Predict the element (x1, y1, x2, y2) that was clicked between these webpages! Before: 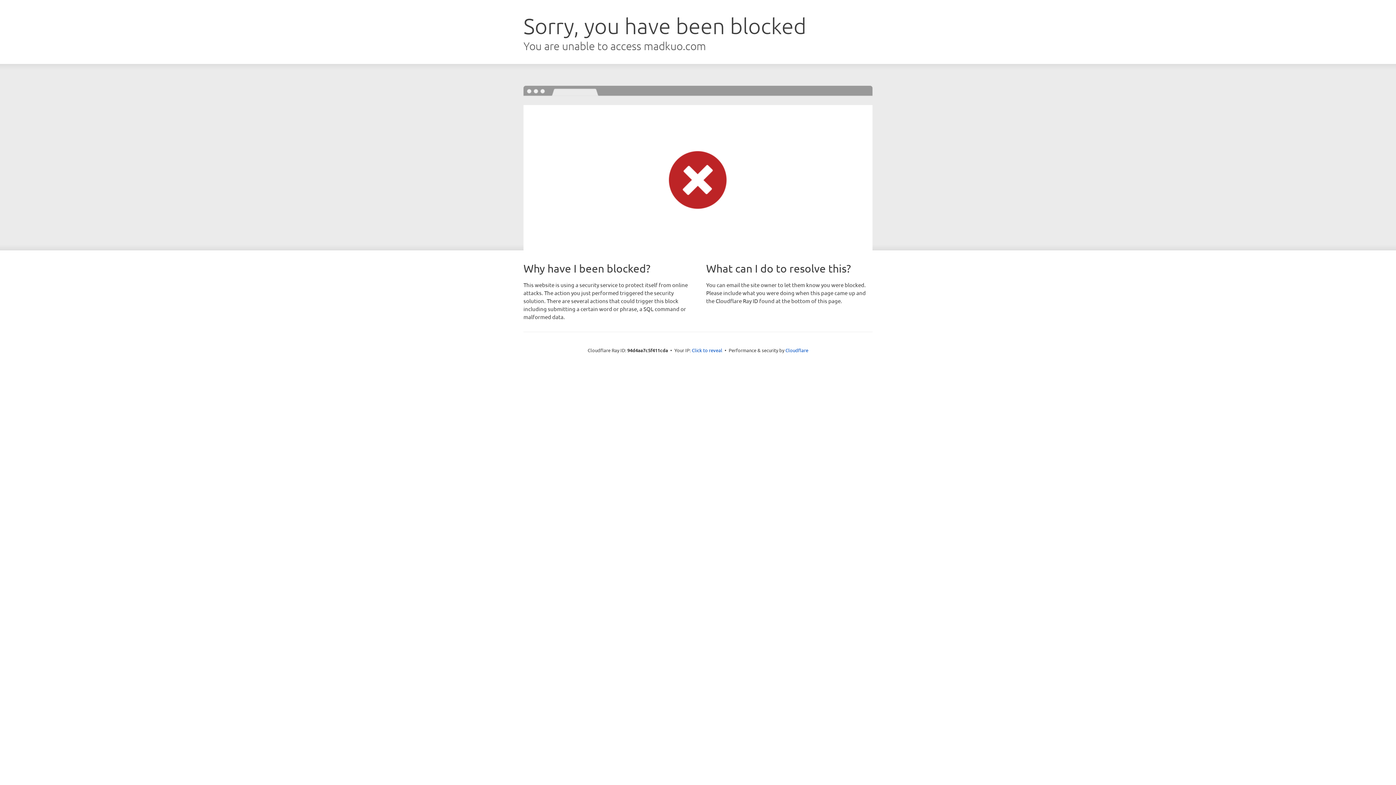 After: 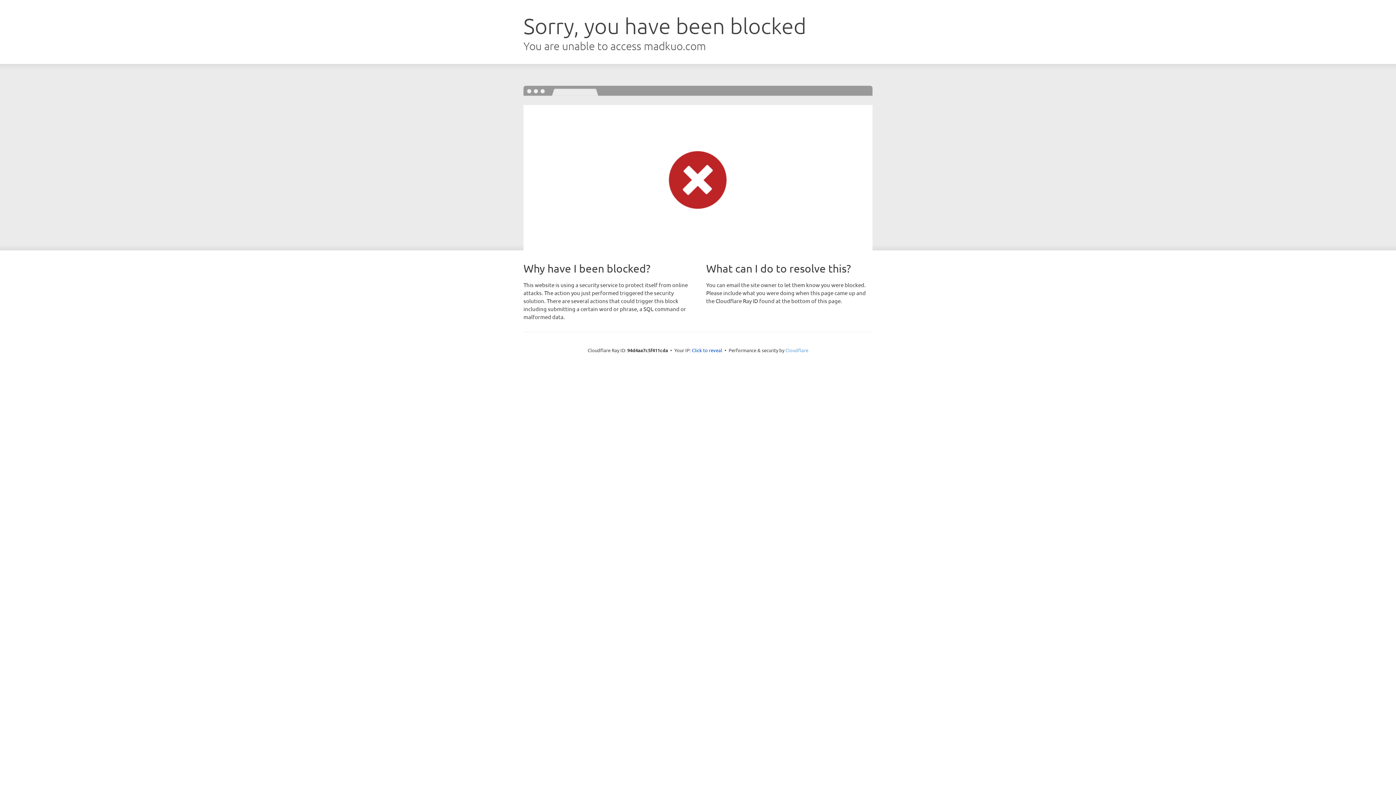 Action: label: Cloudflare bbox: (785, 347, 808, 353)